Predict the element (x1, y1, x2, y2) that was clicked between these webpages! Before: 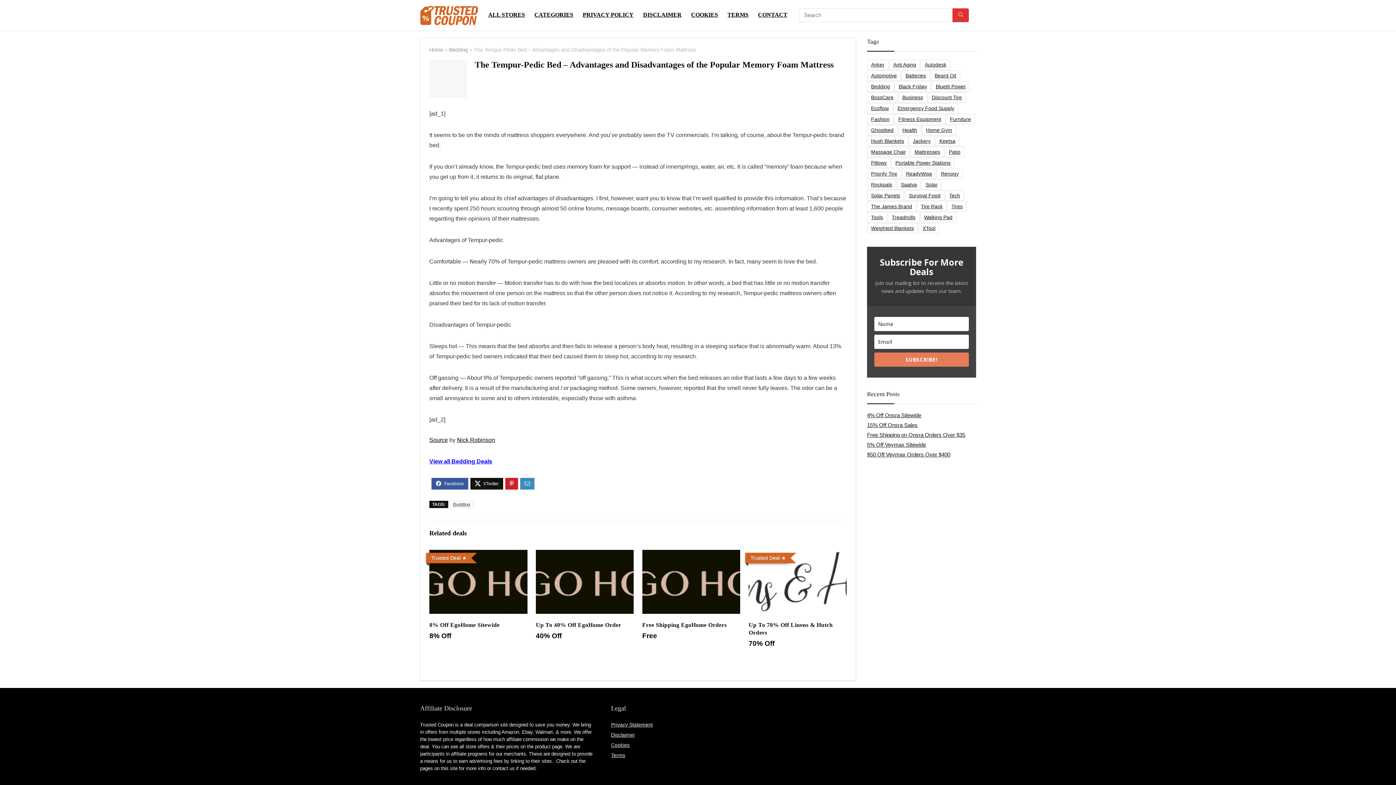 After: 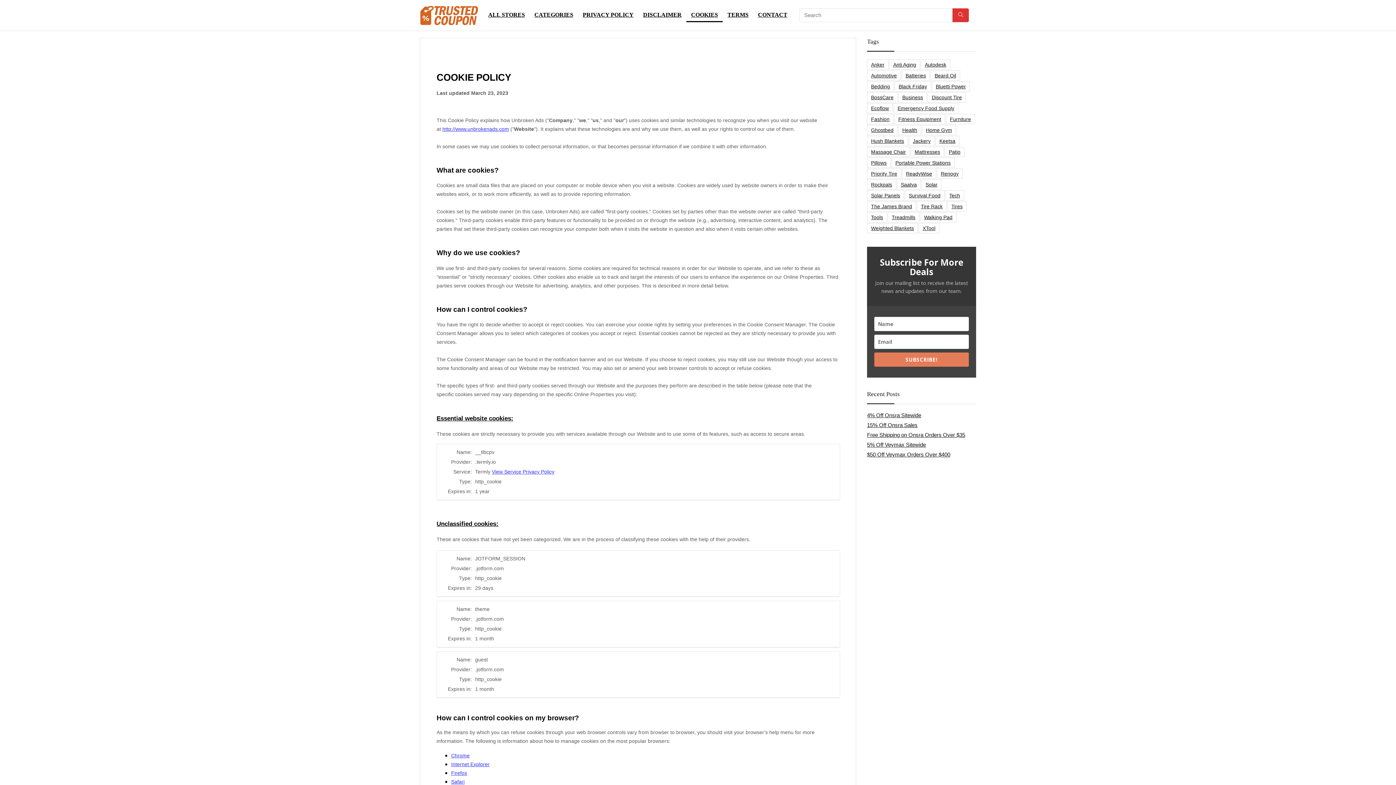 Action: label: Cookies bbox: (611, 742, 629, 748)